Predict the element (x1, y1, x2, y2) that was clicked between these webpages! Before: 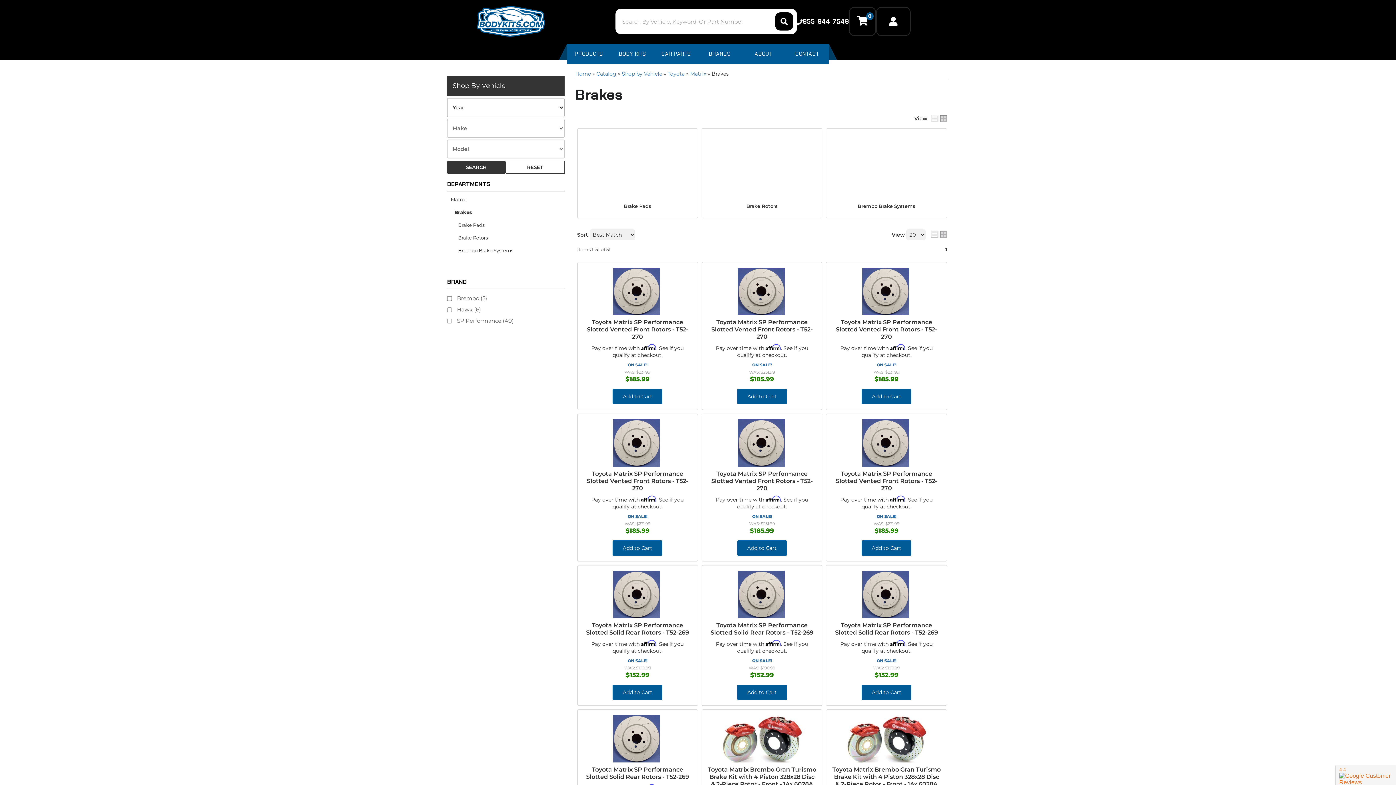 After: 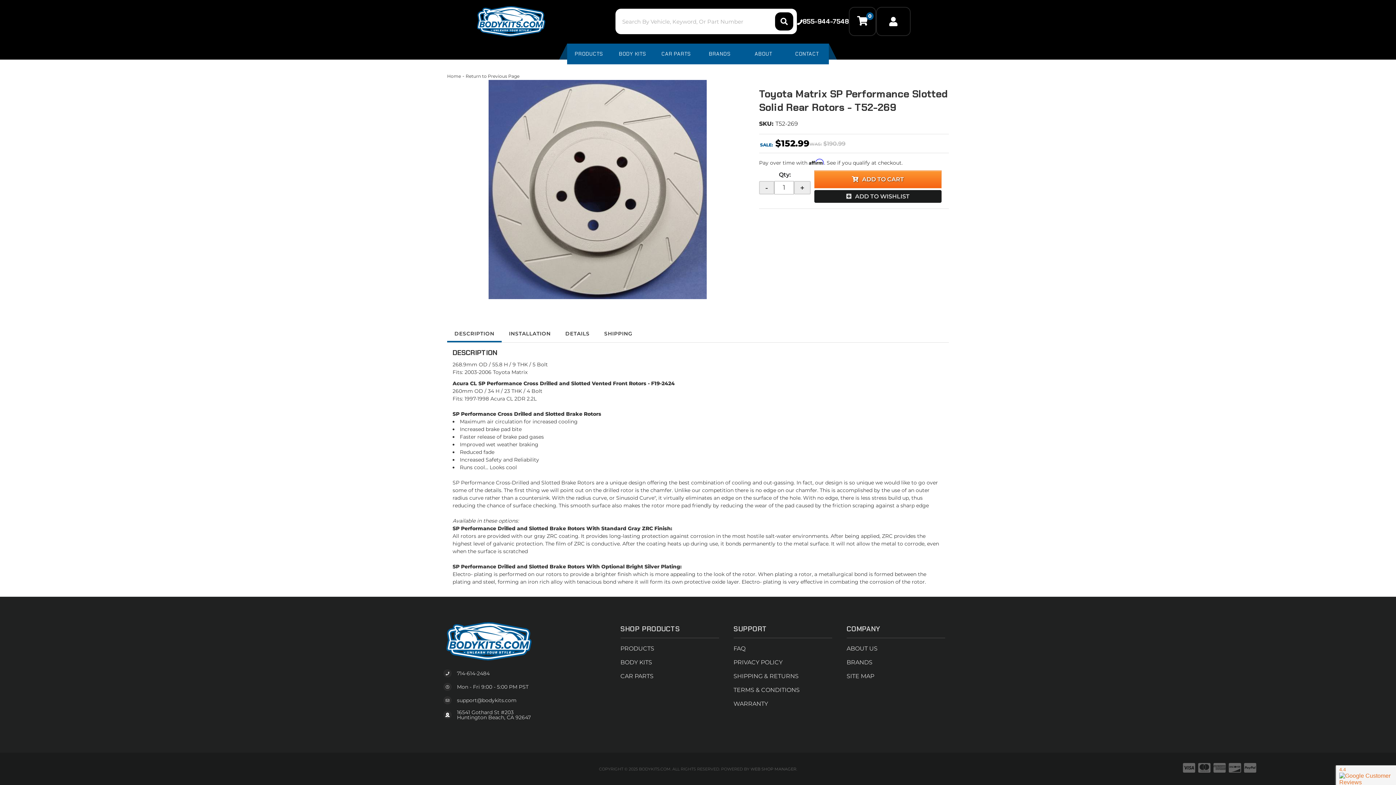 Action: label: Toyota Matrix SP Performance Slotted Solid Rear Rotors - T52-269 bbox: (832, 622, 941, 636)